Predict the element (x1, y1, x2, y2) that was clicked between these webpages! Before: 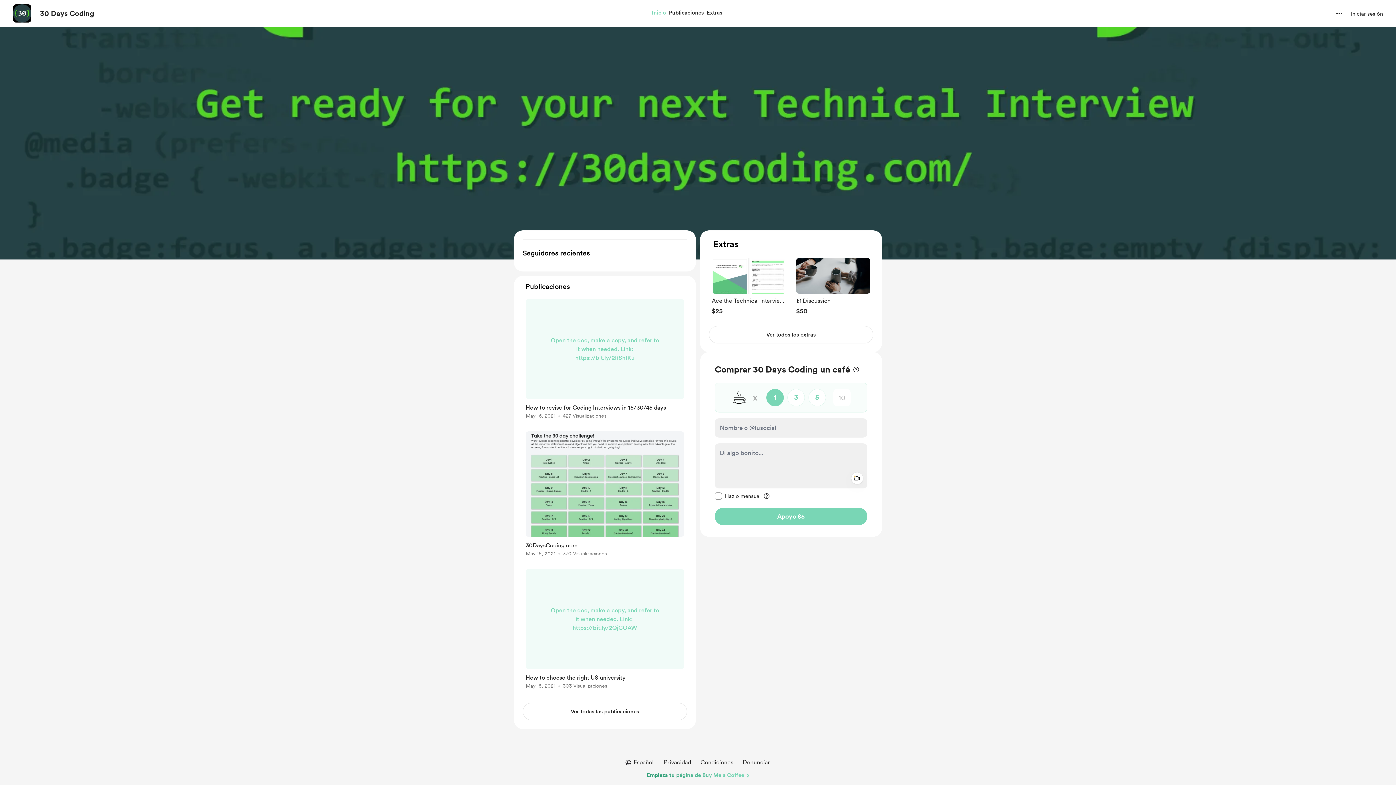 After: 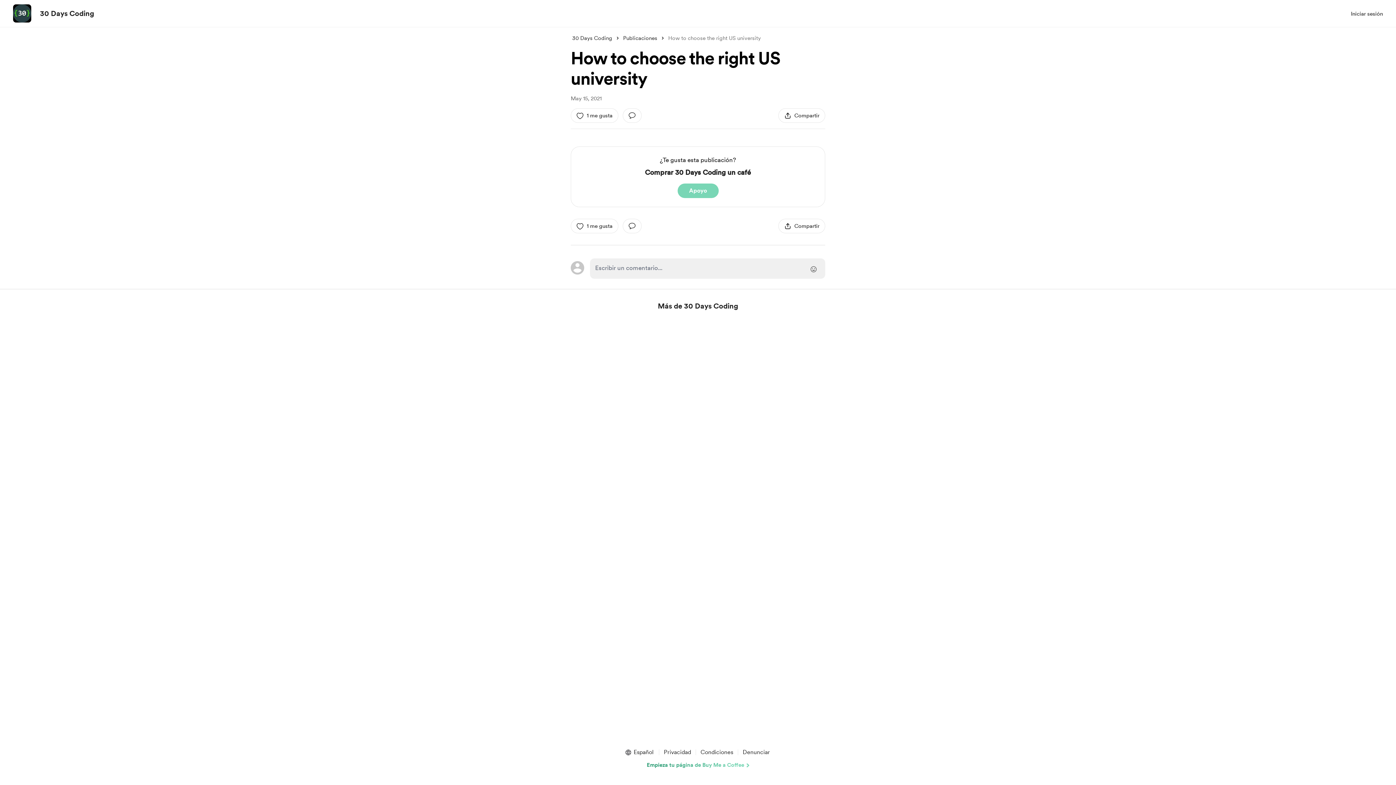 Action: label: link to post single page bbox: (522, 566, 687, 694)